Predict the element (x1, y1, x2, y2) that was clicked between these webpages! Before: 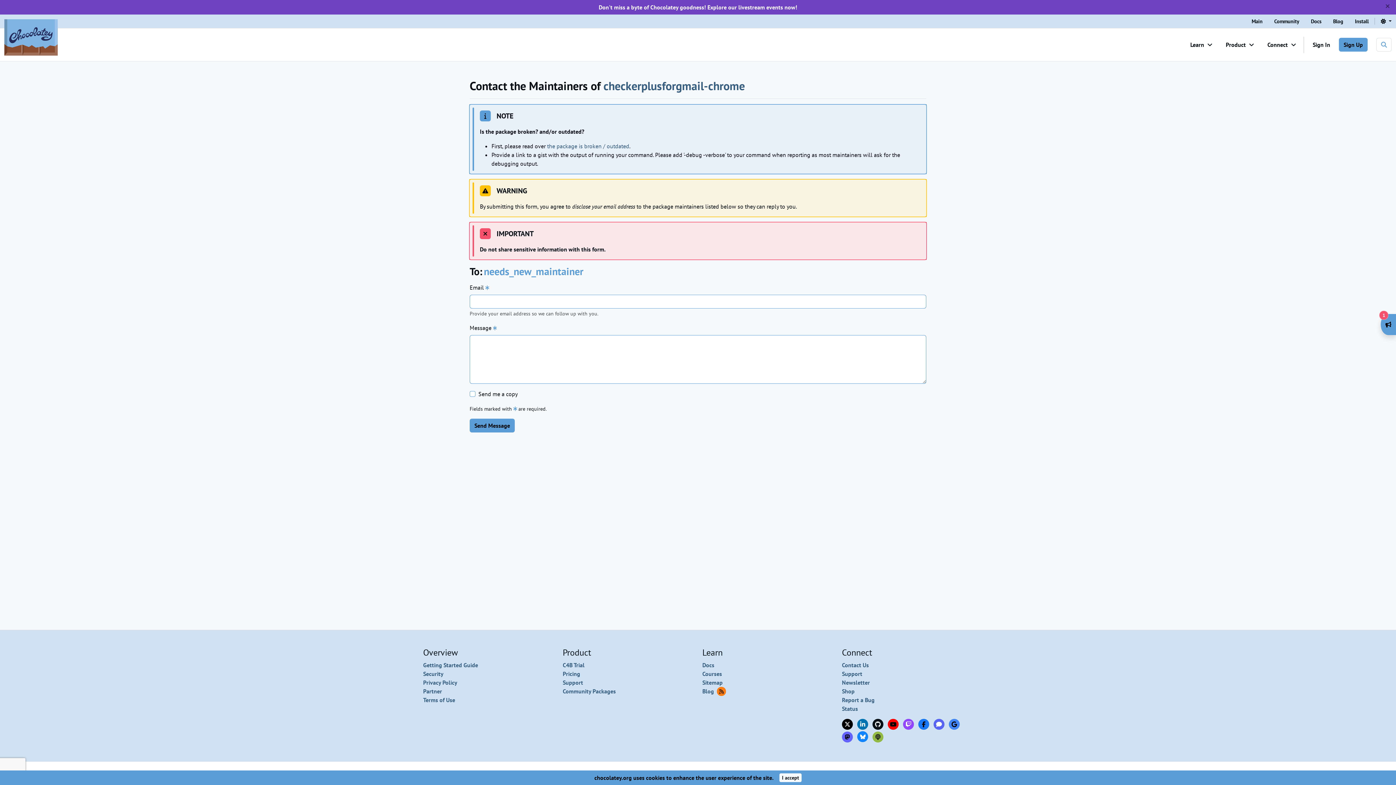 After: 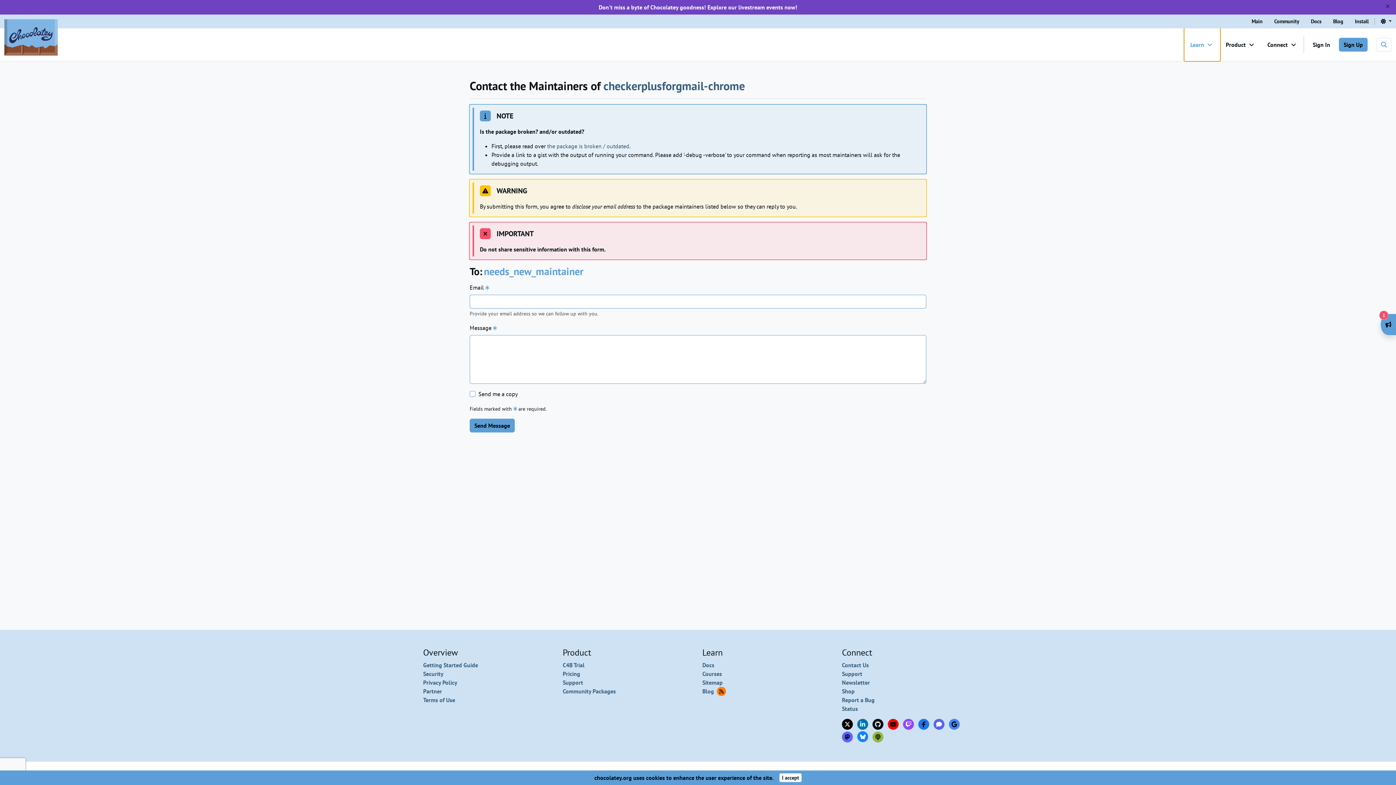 Action: label: Learn  bbox: (1184, 28, 1220, 61)